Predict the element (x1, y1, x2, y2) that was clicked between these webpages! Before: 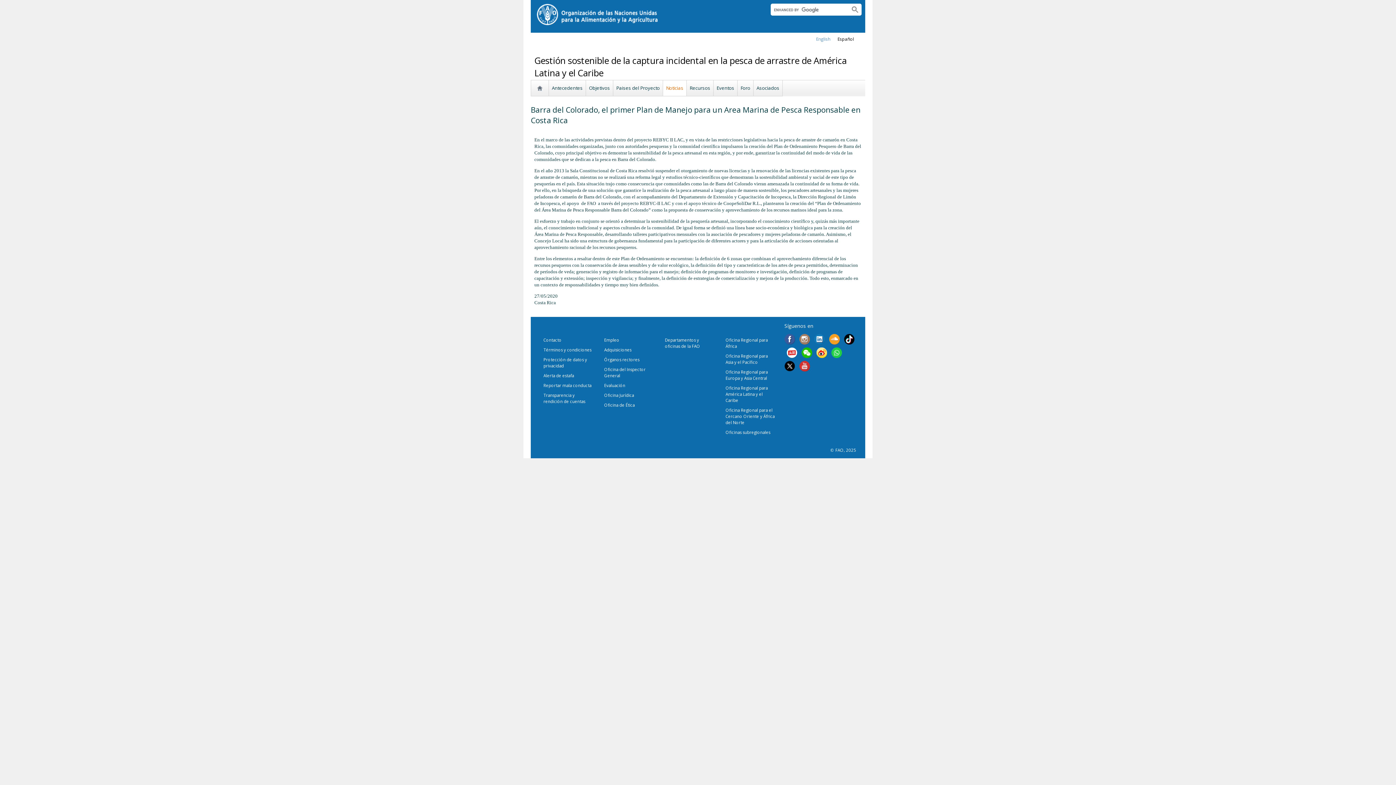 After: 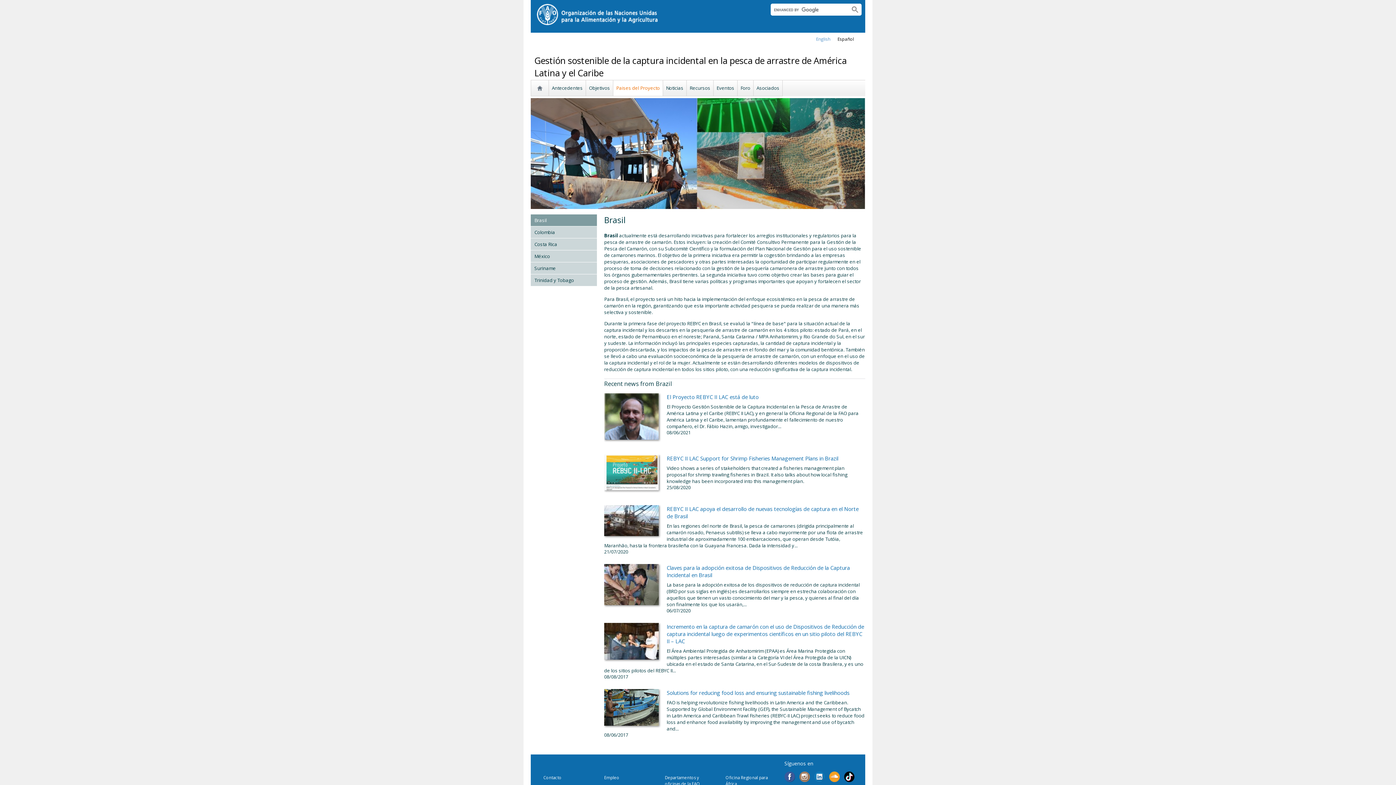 Action: bbox: (614, 81, 661, 94) label: Paises del Proyecto